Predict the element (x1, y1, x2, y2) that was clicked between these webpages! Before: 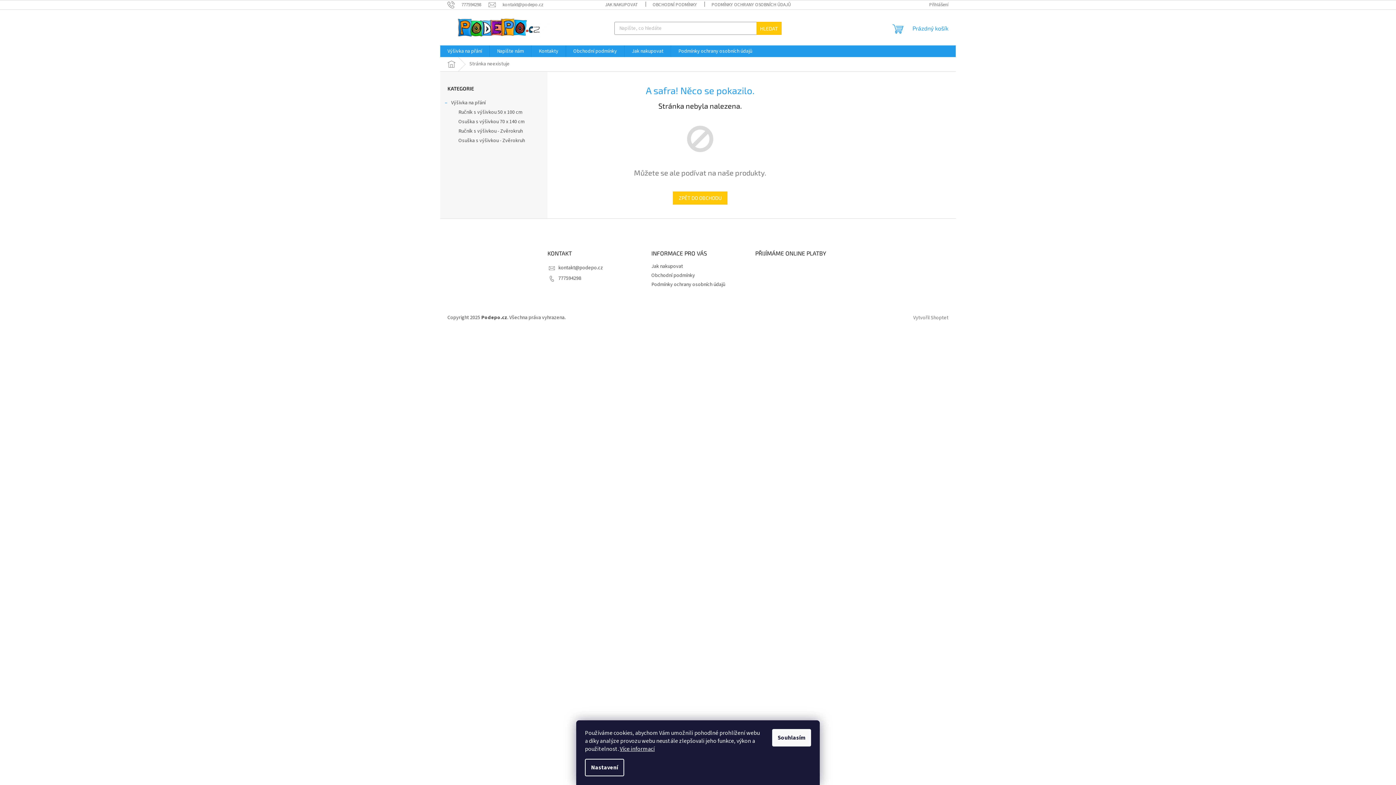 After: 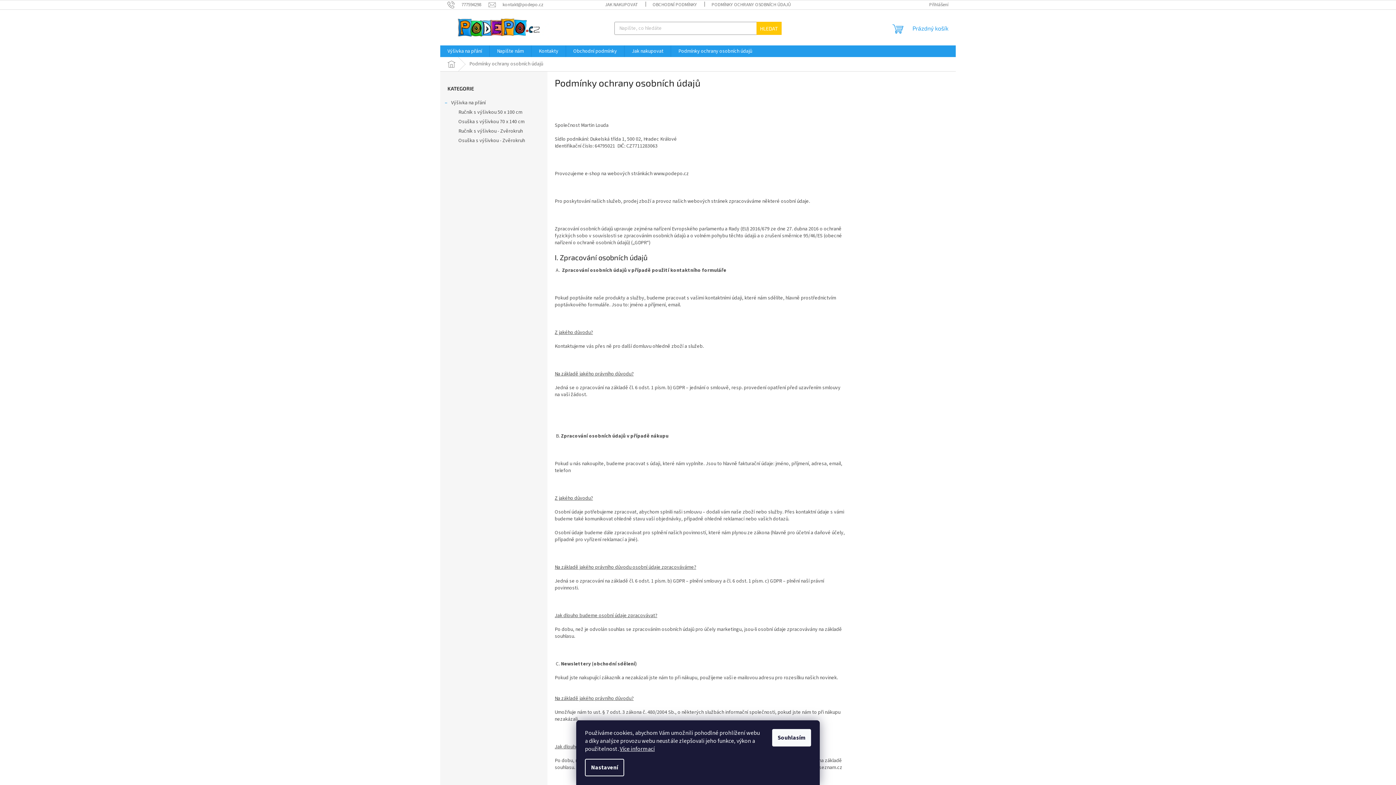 Action: bbox: (651, 281, 725, 288) label: Podmínky ochrany osobních údajů